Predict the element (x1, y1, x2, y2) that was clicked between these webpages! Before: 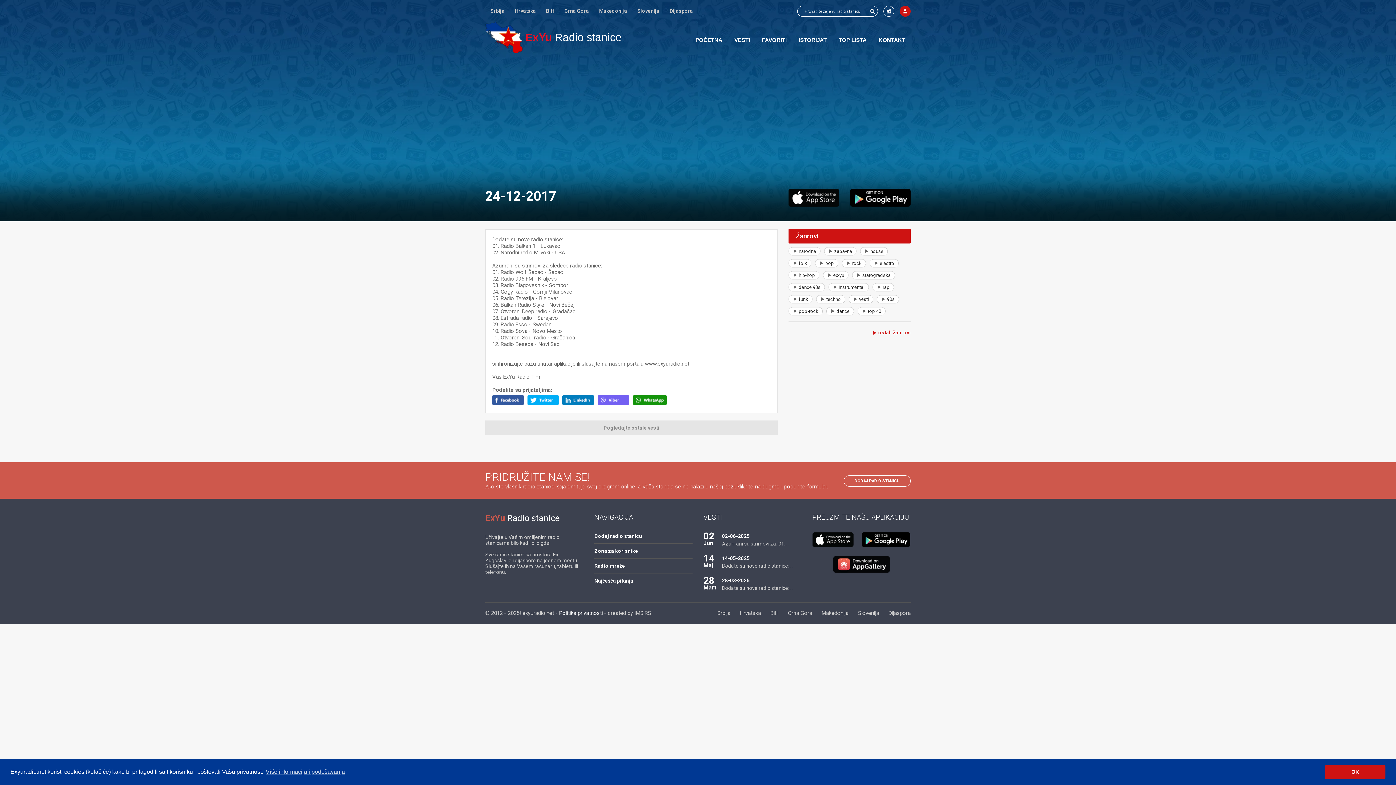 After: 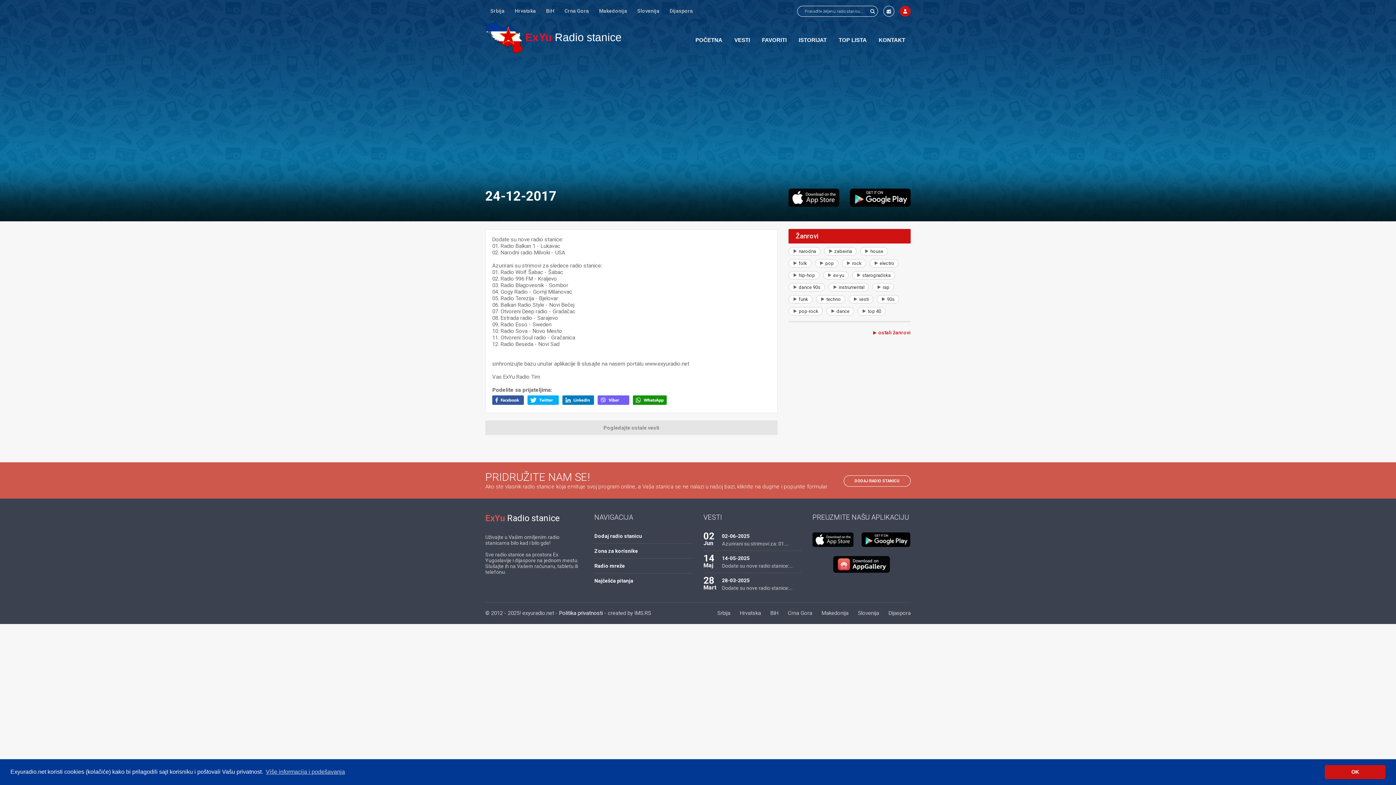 Action: bbox: (812, 532, 853, 547)